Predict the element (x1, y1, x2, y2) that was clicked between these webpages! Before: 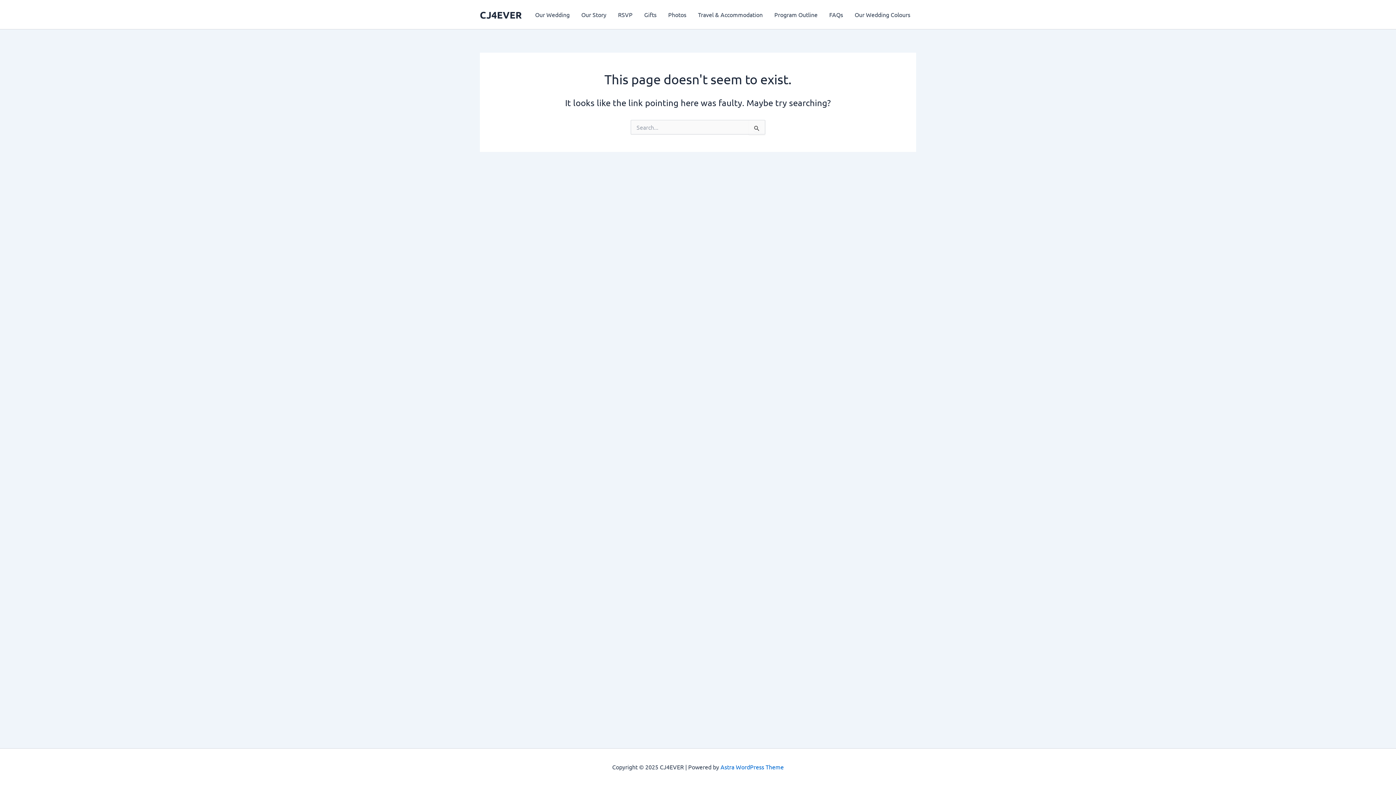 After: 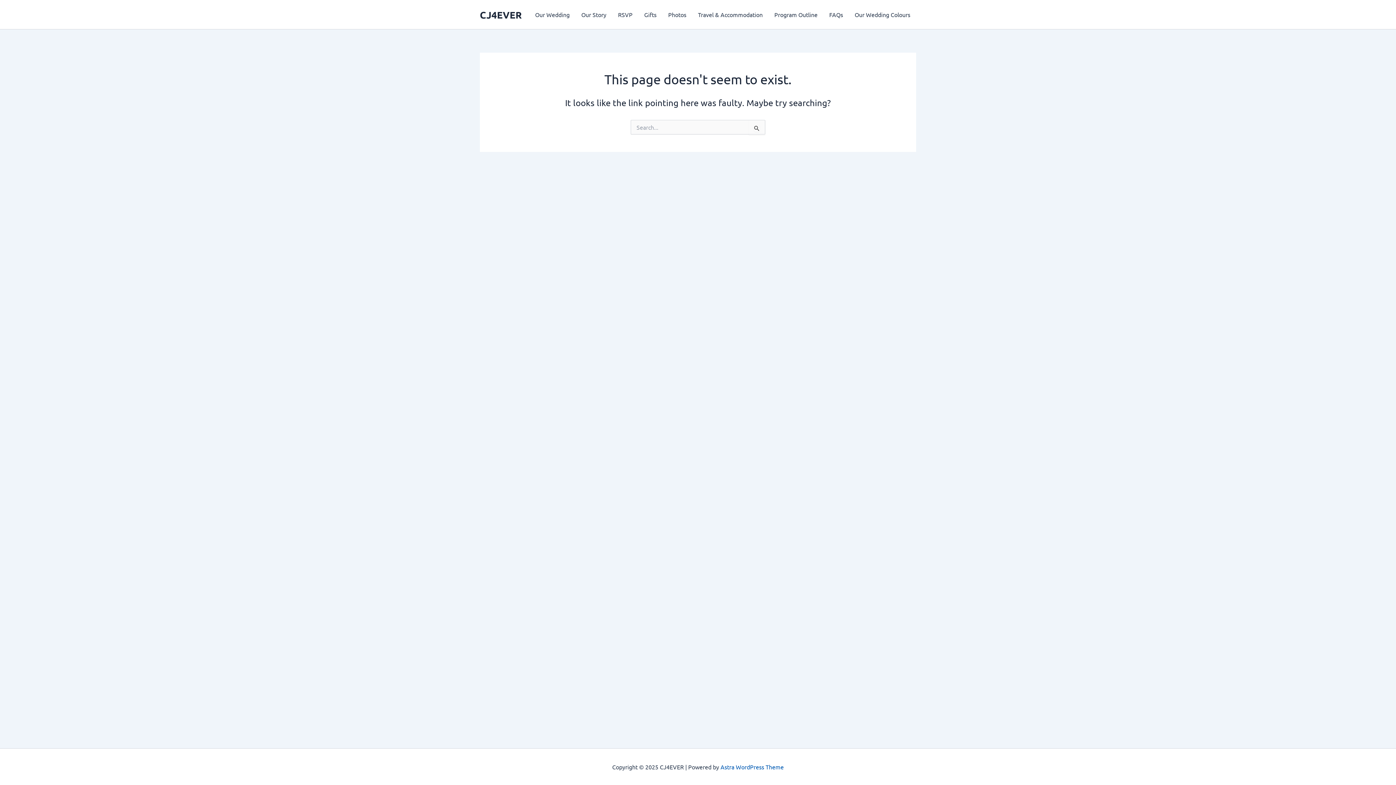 Action: label: Astra WordPress Theme bbox: (720, 763, 784, 770)